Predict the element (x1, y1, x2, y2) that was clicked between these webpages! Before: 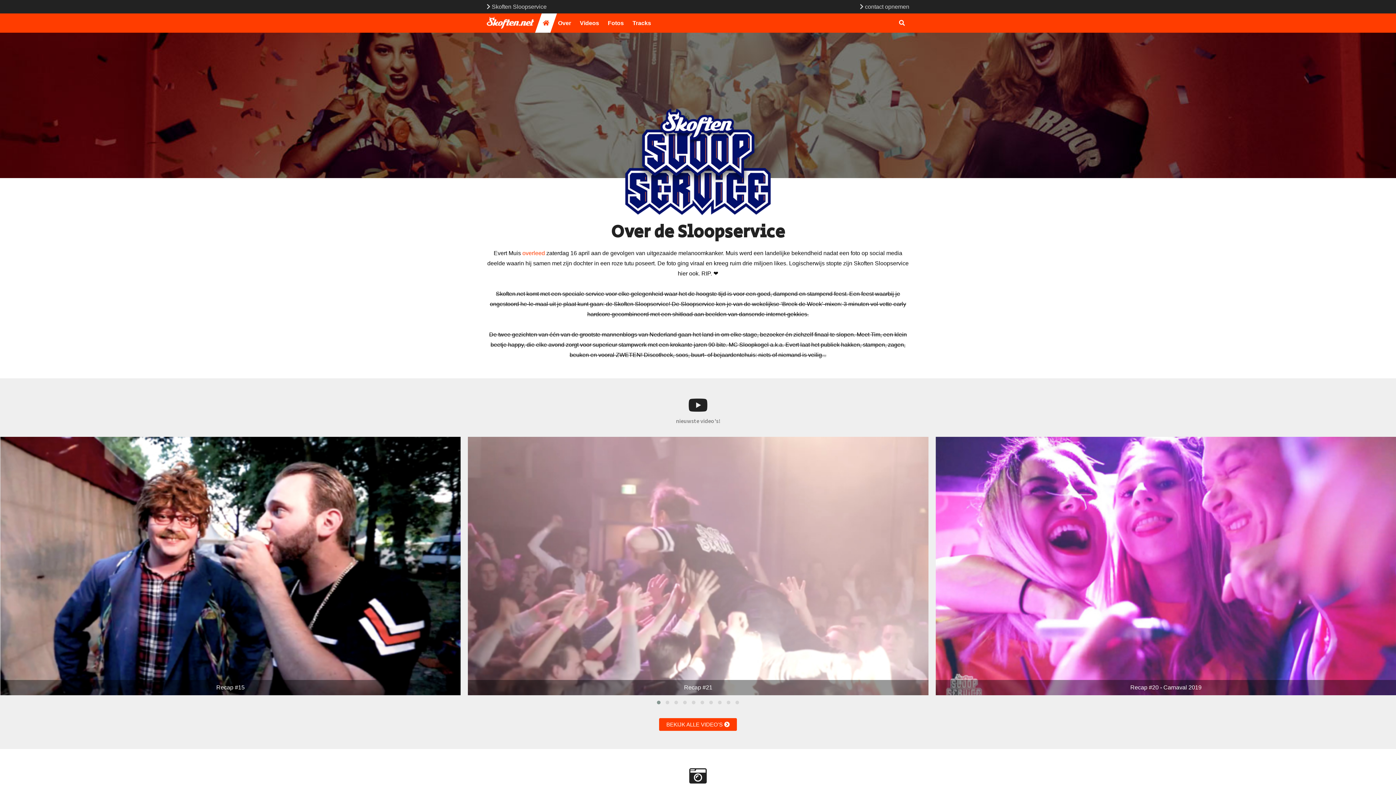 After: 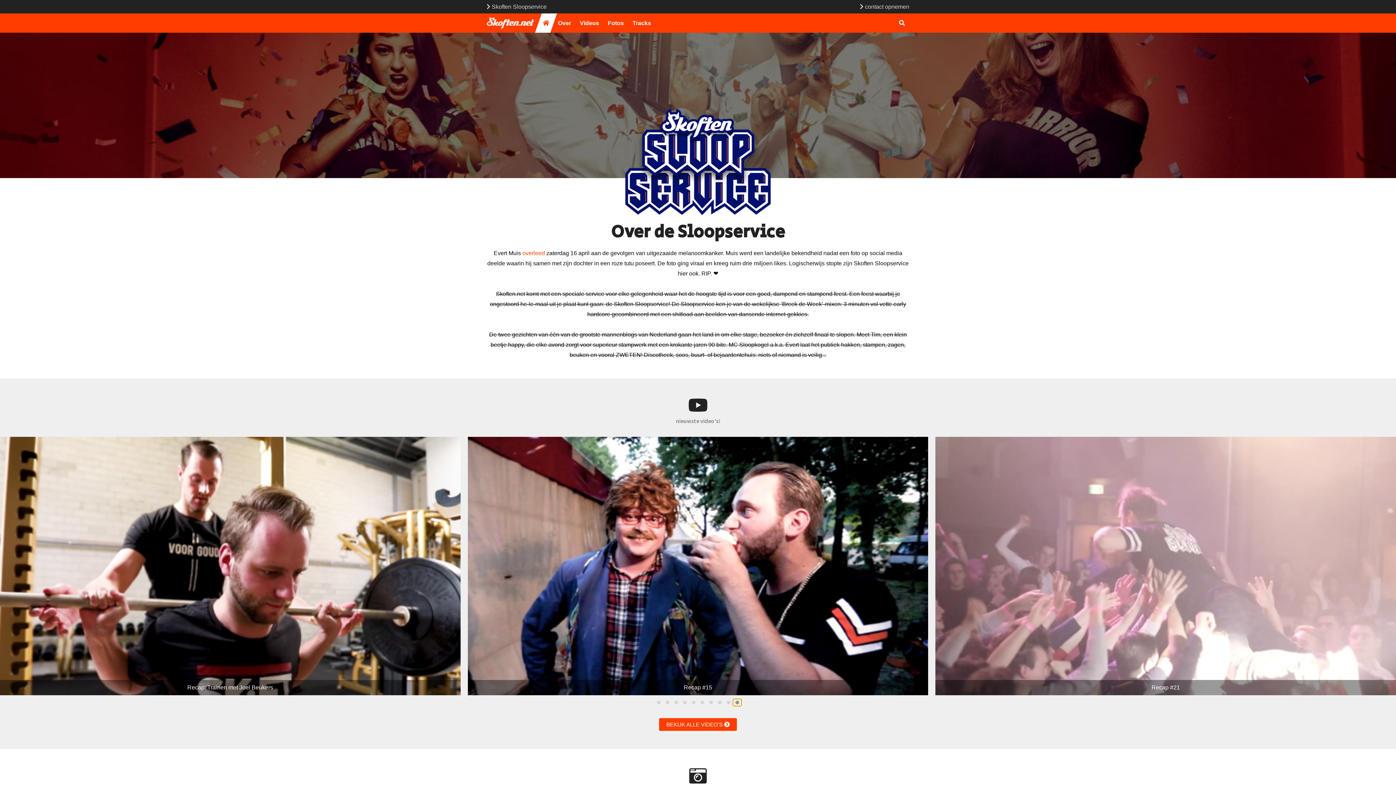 Action: bbox: (733, 699, 741, 706)